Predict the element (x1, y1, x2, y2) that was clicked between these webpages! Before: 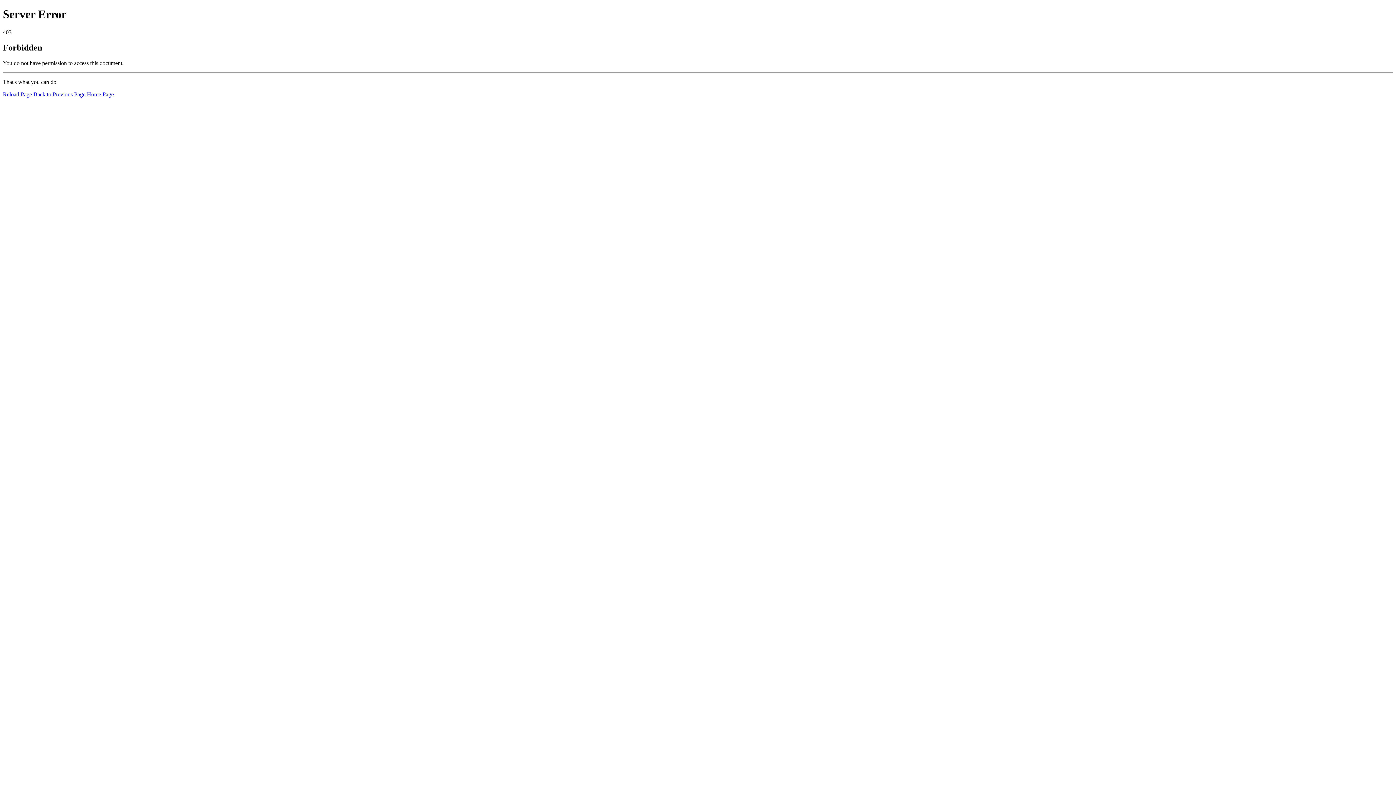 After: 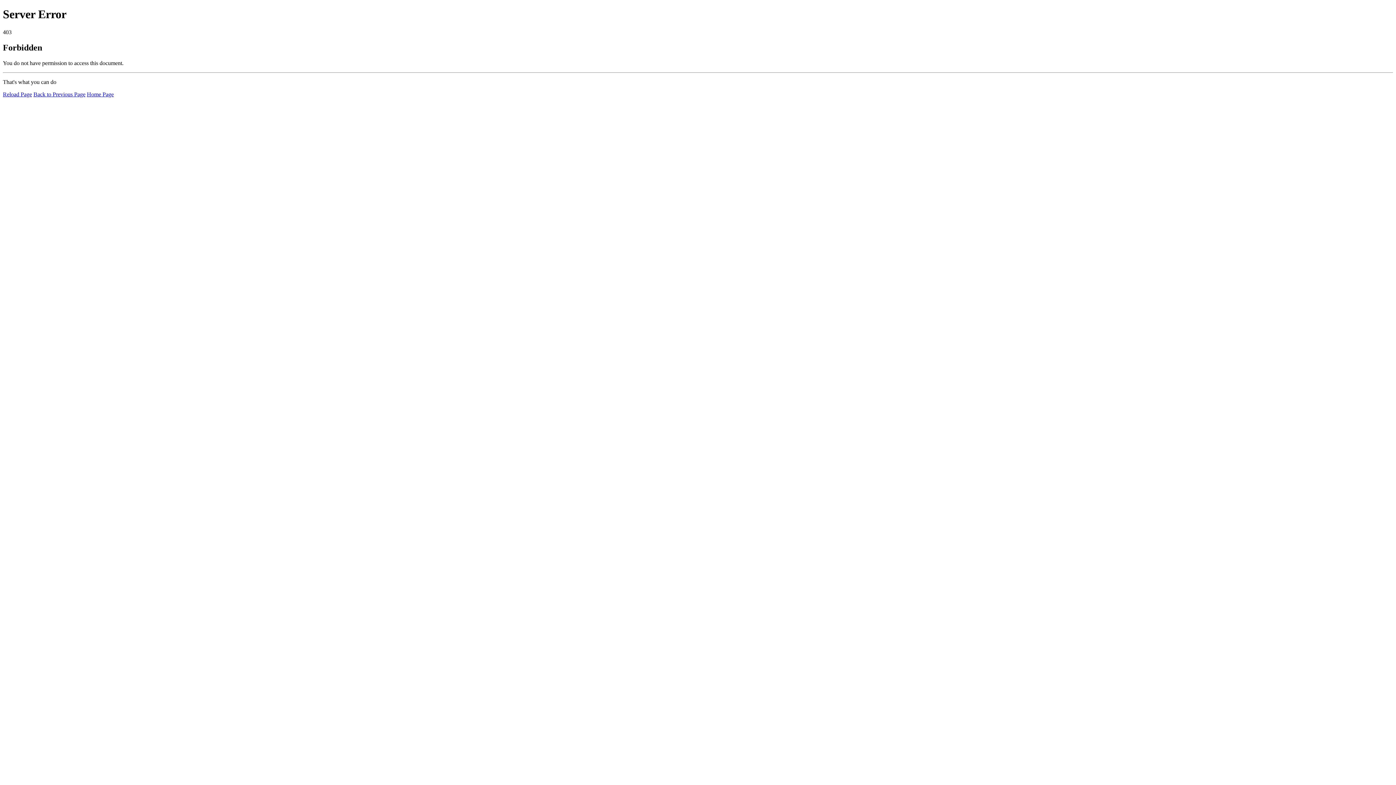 Action: bbox: (86, 91, 113, 97) label: Home Page